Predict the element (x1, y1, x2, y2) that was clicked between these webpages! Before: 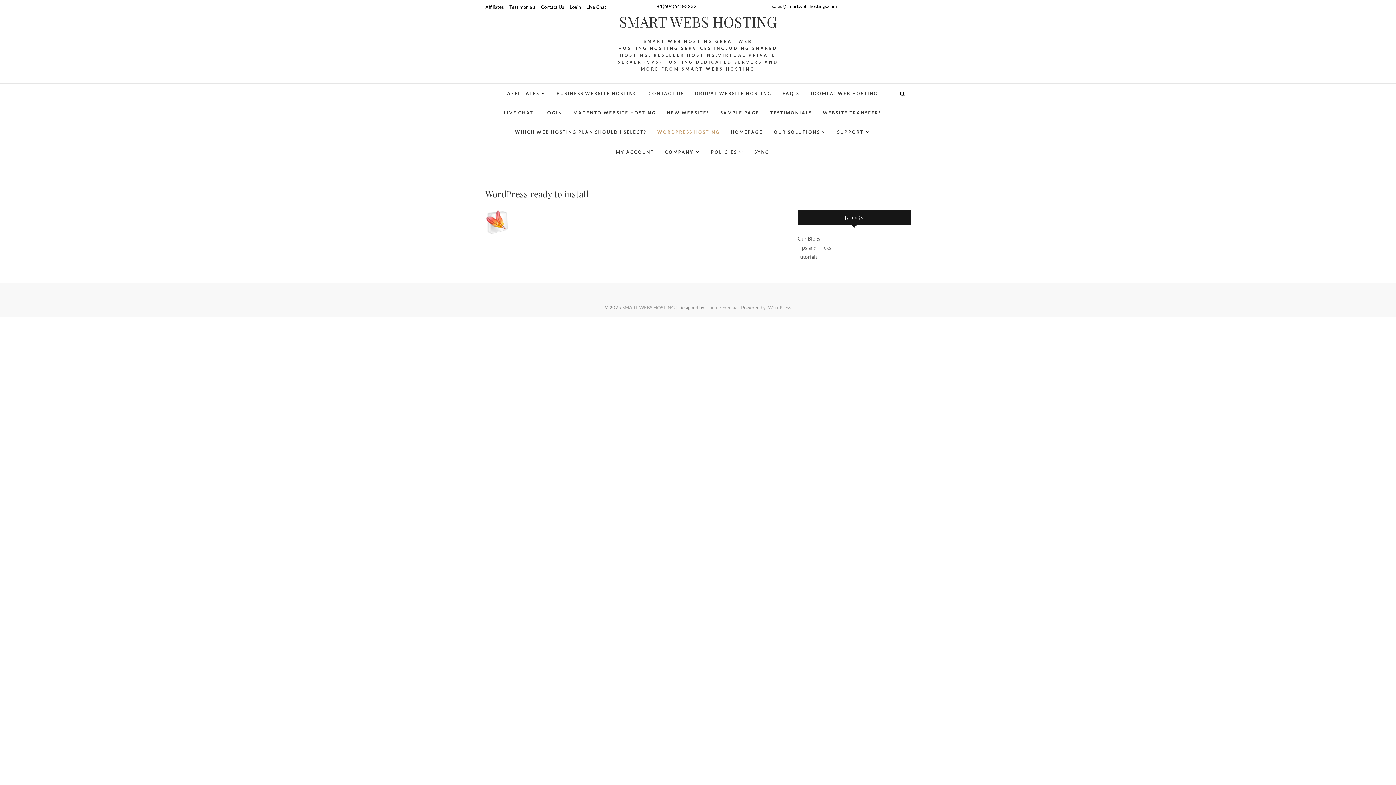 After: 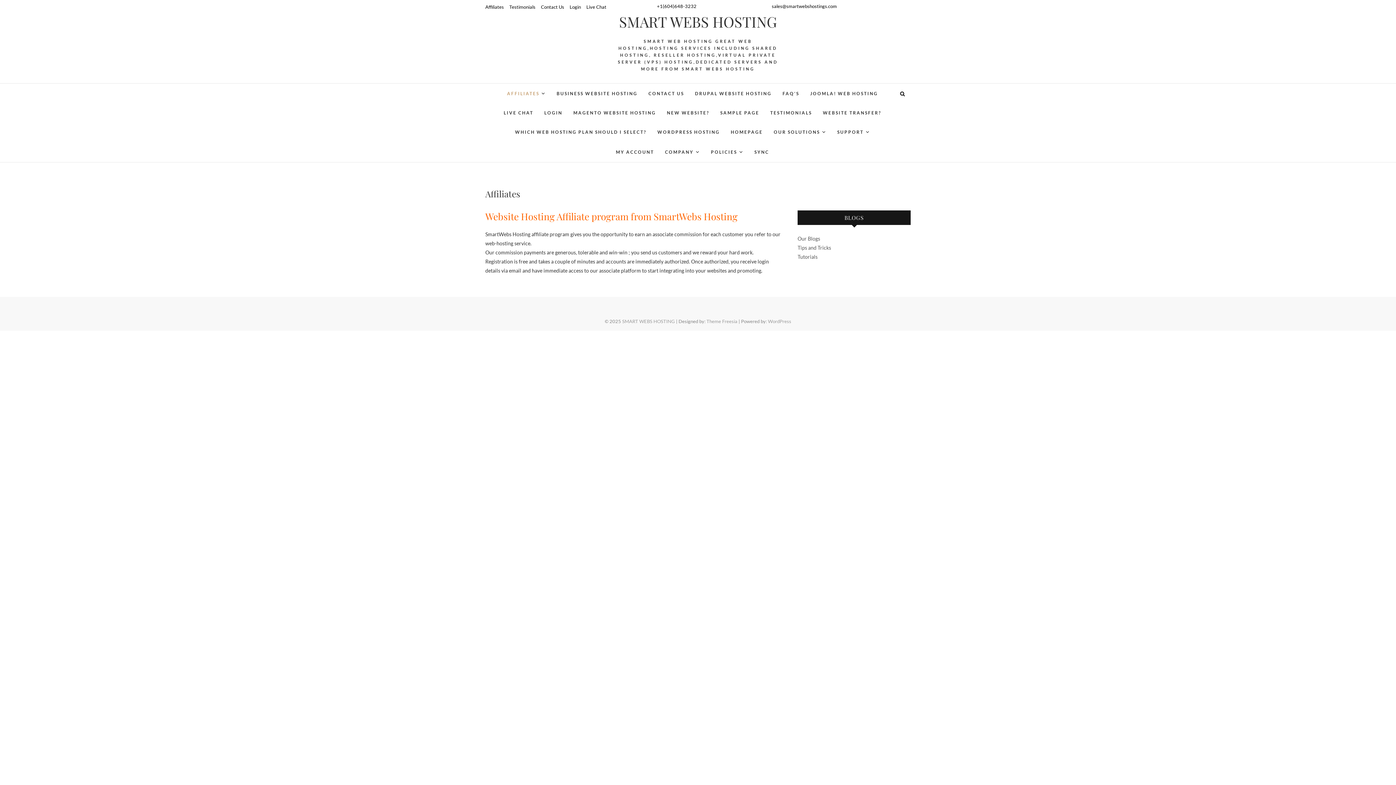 Action: bbox: (485, 4, 504, 9) label: Affiliates